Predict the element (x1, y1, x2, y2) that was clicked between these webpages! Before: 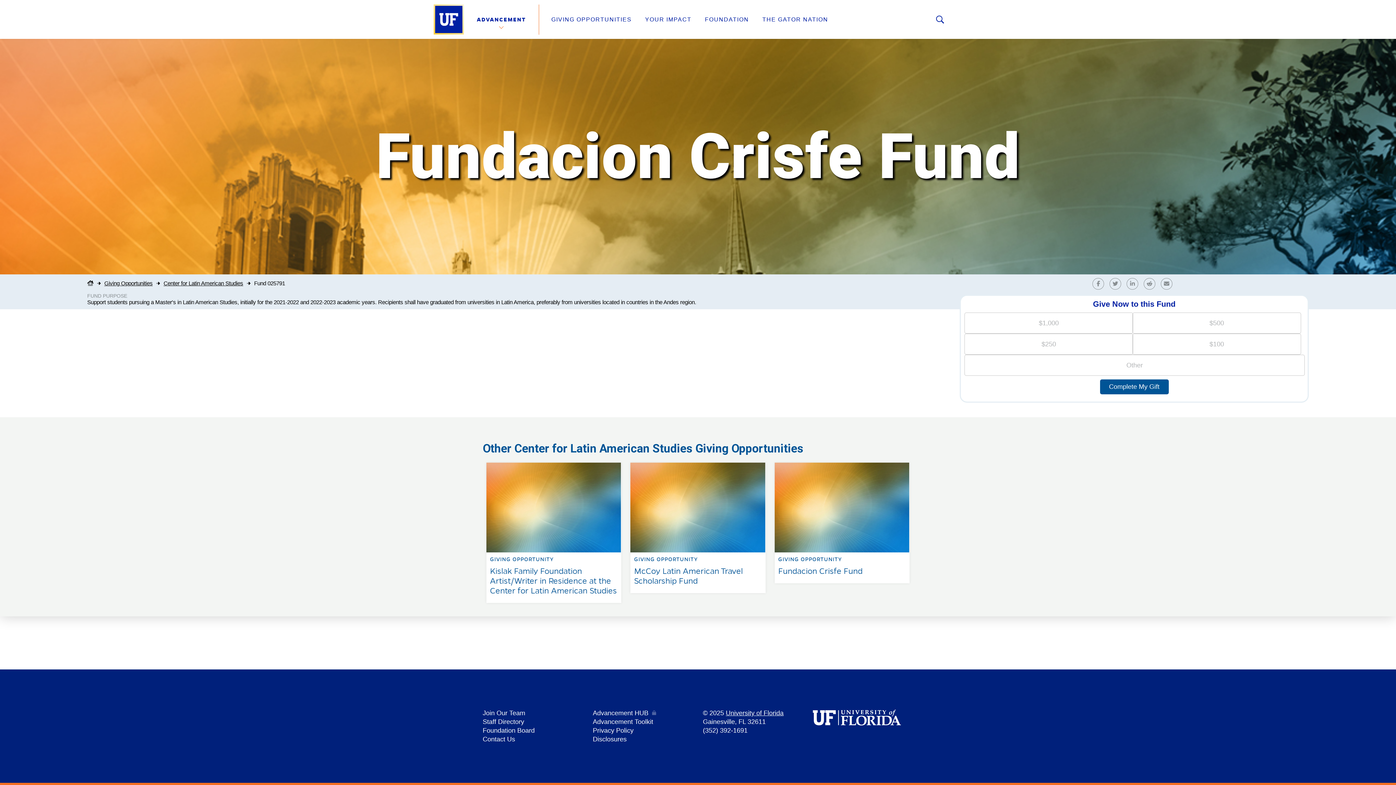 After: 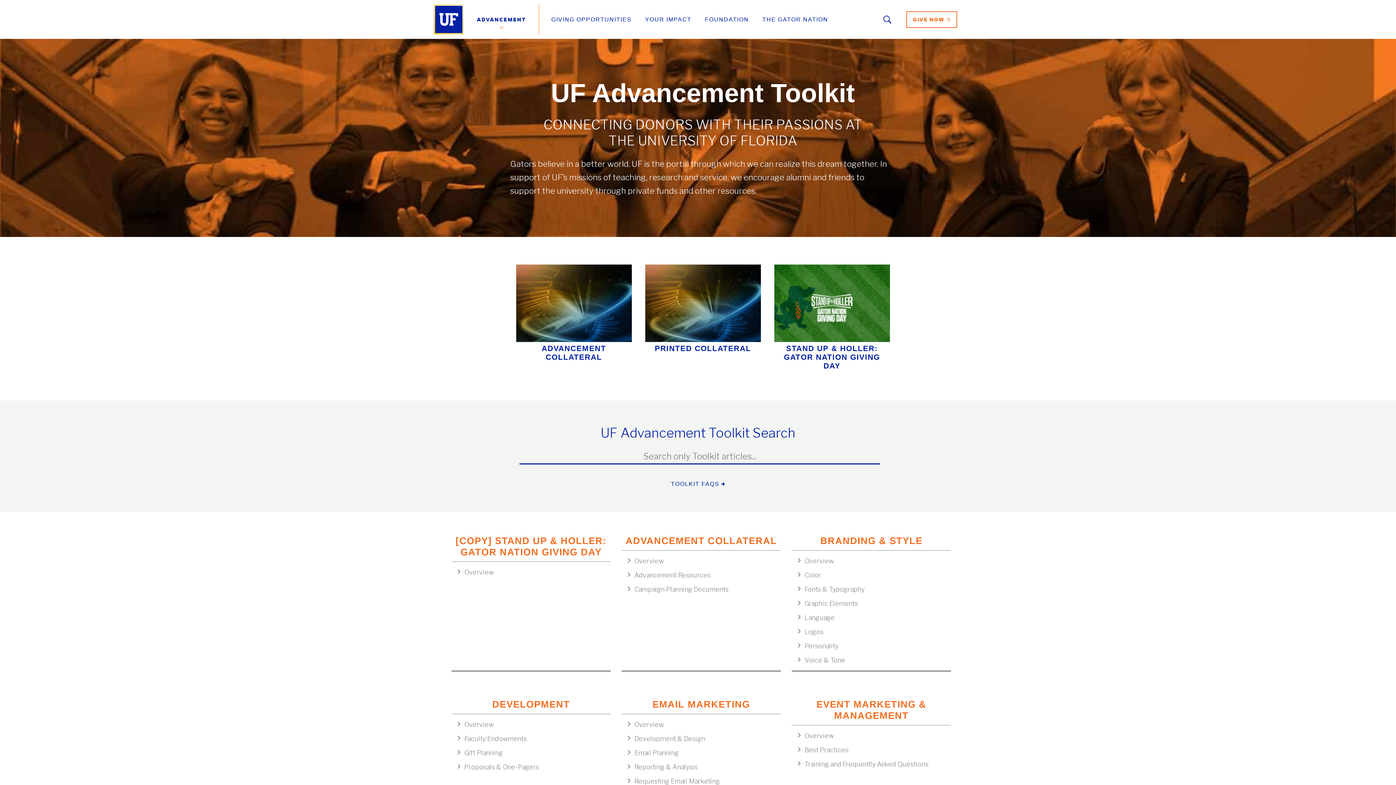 Action: label: Advancement Toolkit bbox: (592, 718, 653, 725)